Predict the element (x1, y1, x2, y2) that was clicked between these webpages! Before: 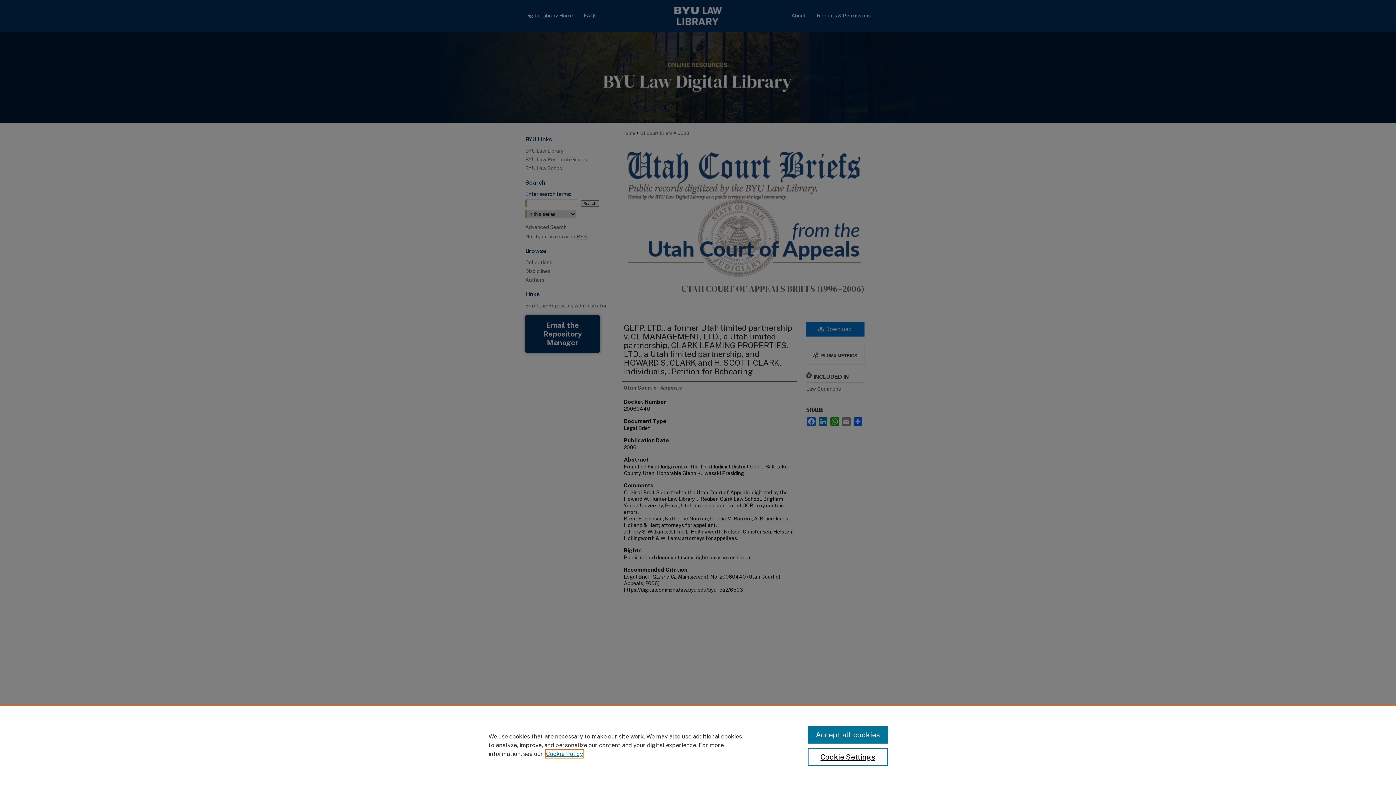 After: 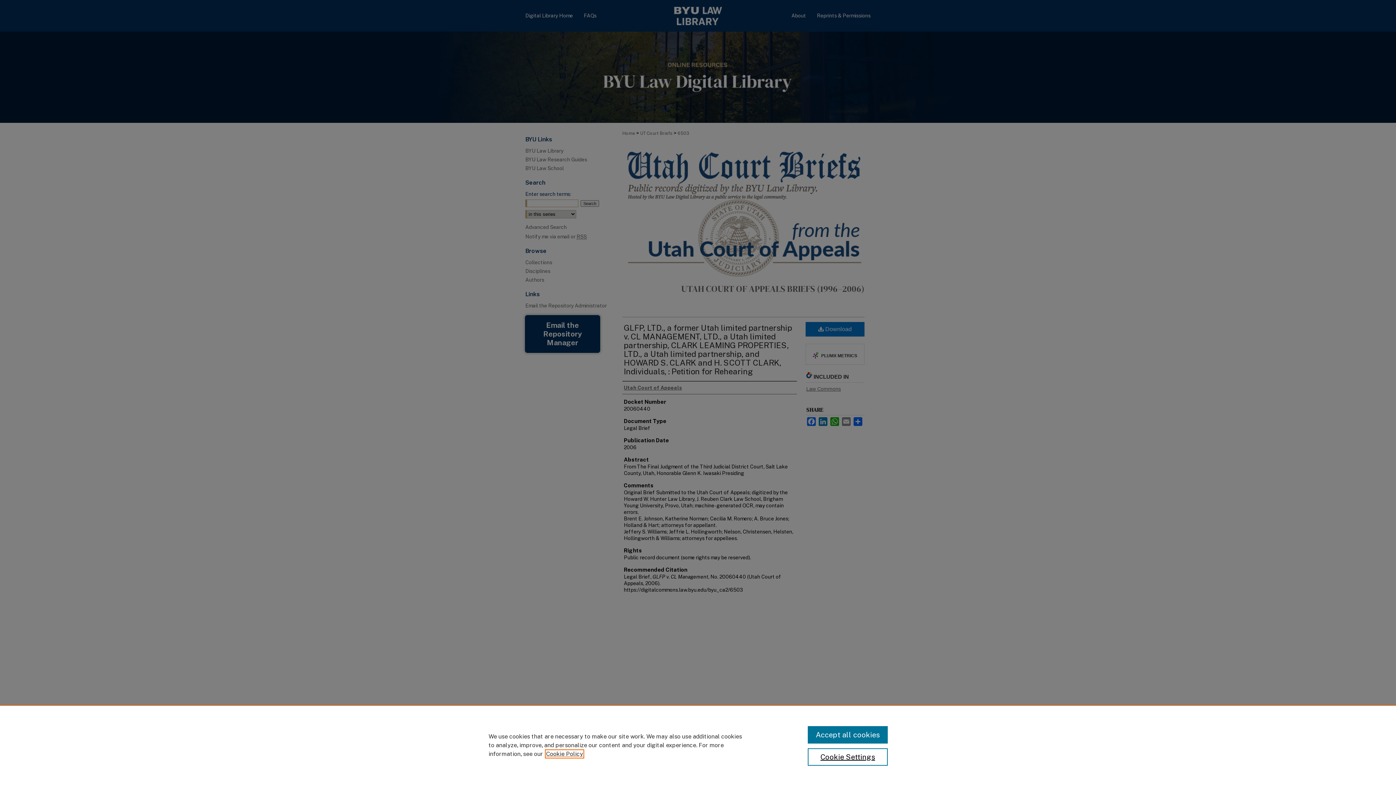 Action: bbox: (546, 750, 583, 757) label: , opens in a new tab